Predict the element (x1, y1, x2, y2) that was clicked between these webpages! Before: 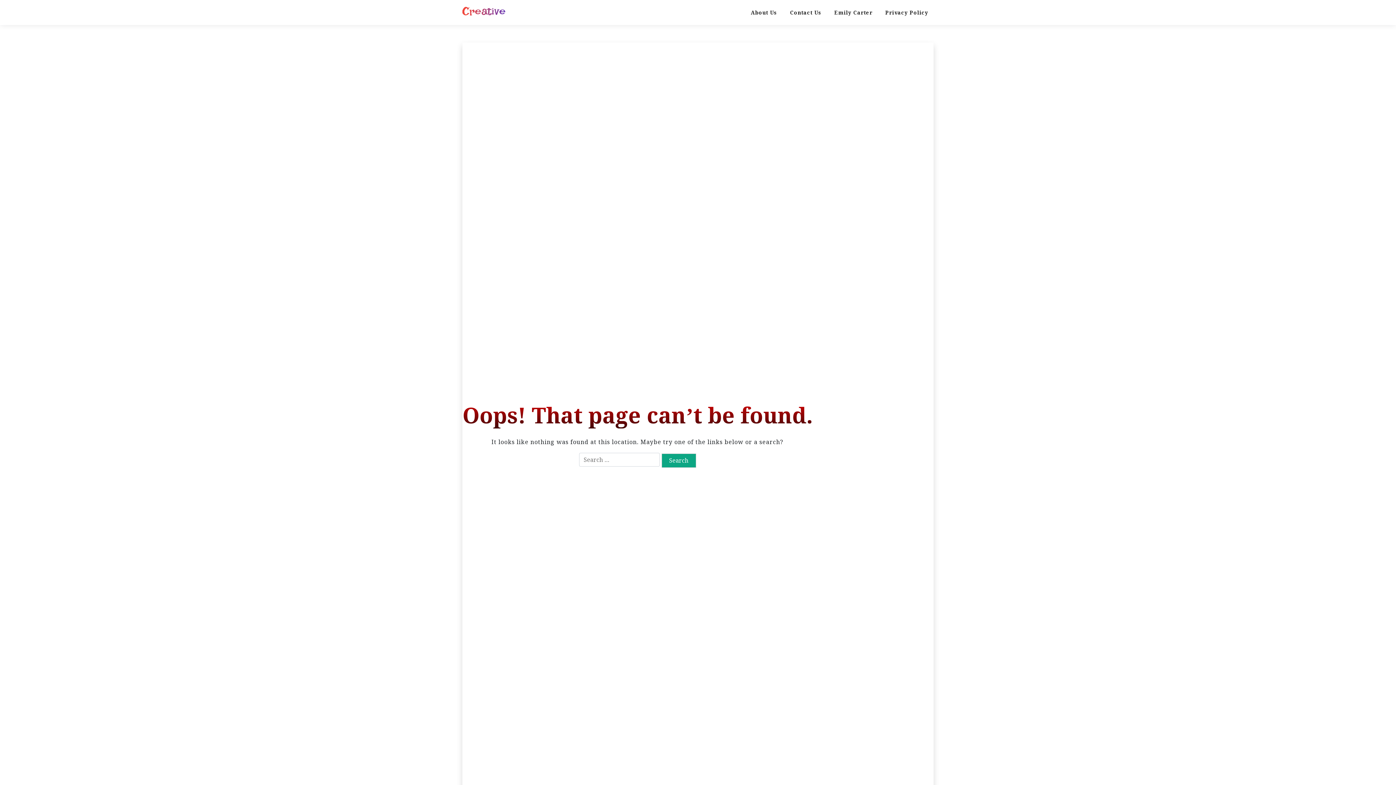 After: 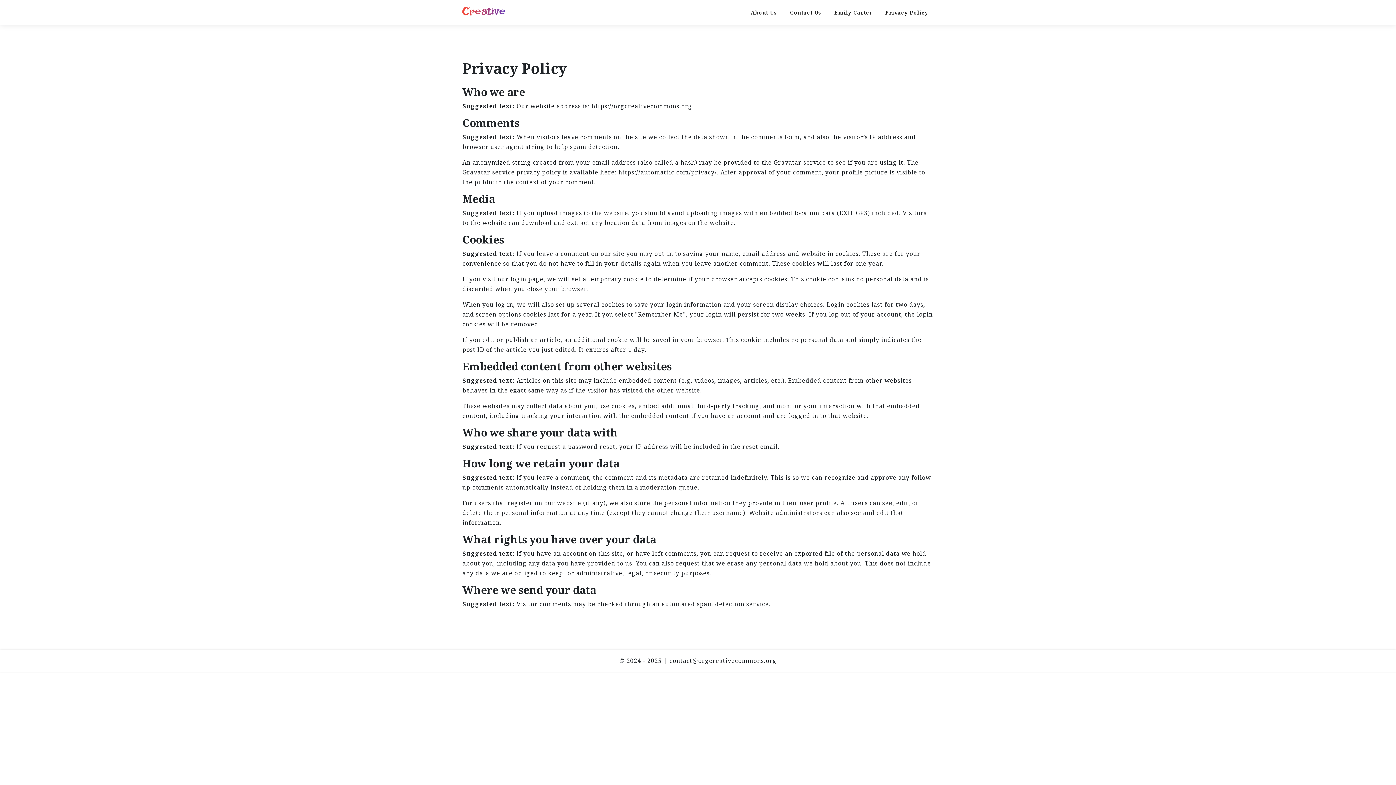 Action: bbox: (880, 2, 933, 22) label: Privacy Policy